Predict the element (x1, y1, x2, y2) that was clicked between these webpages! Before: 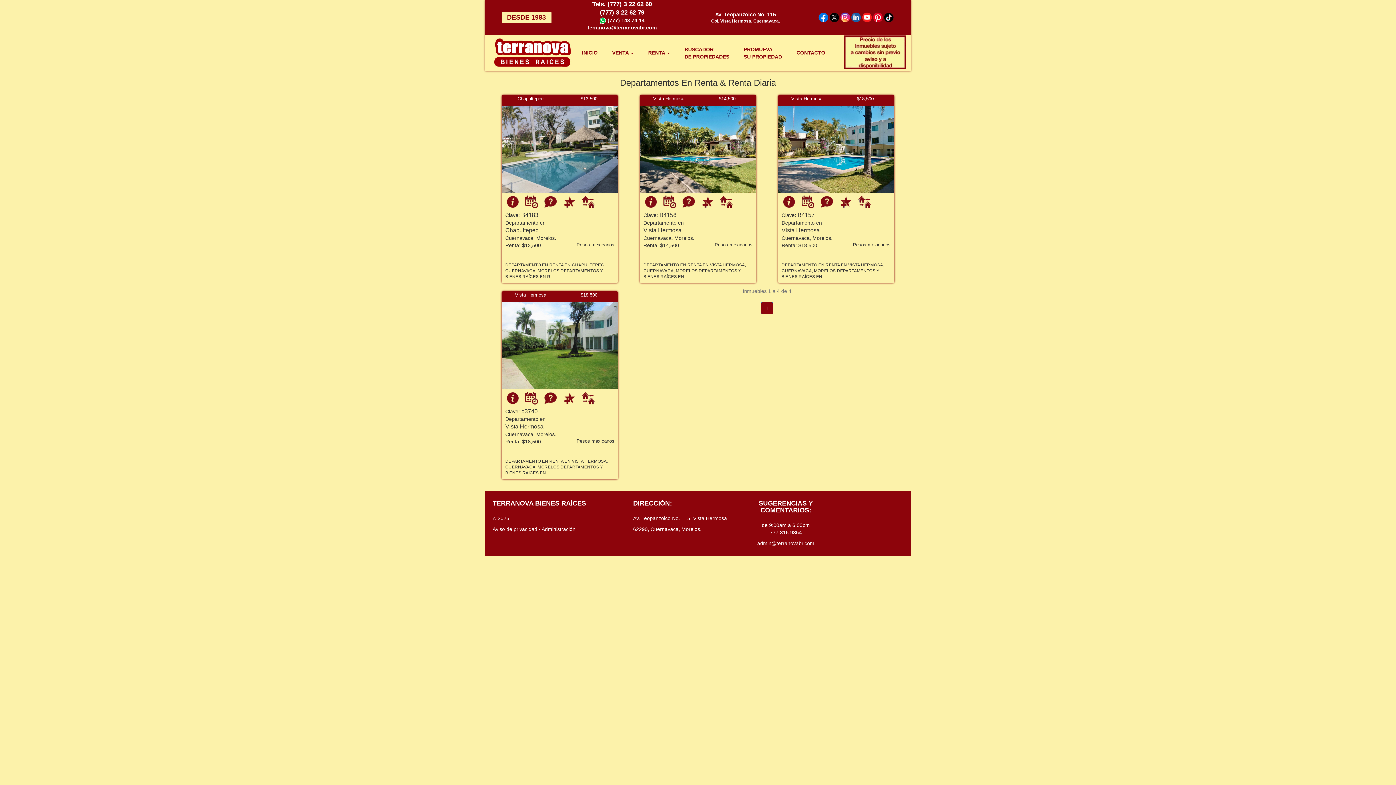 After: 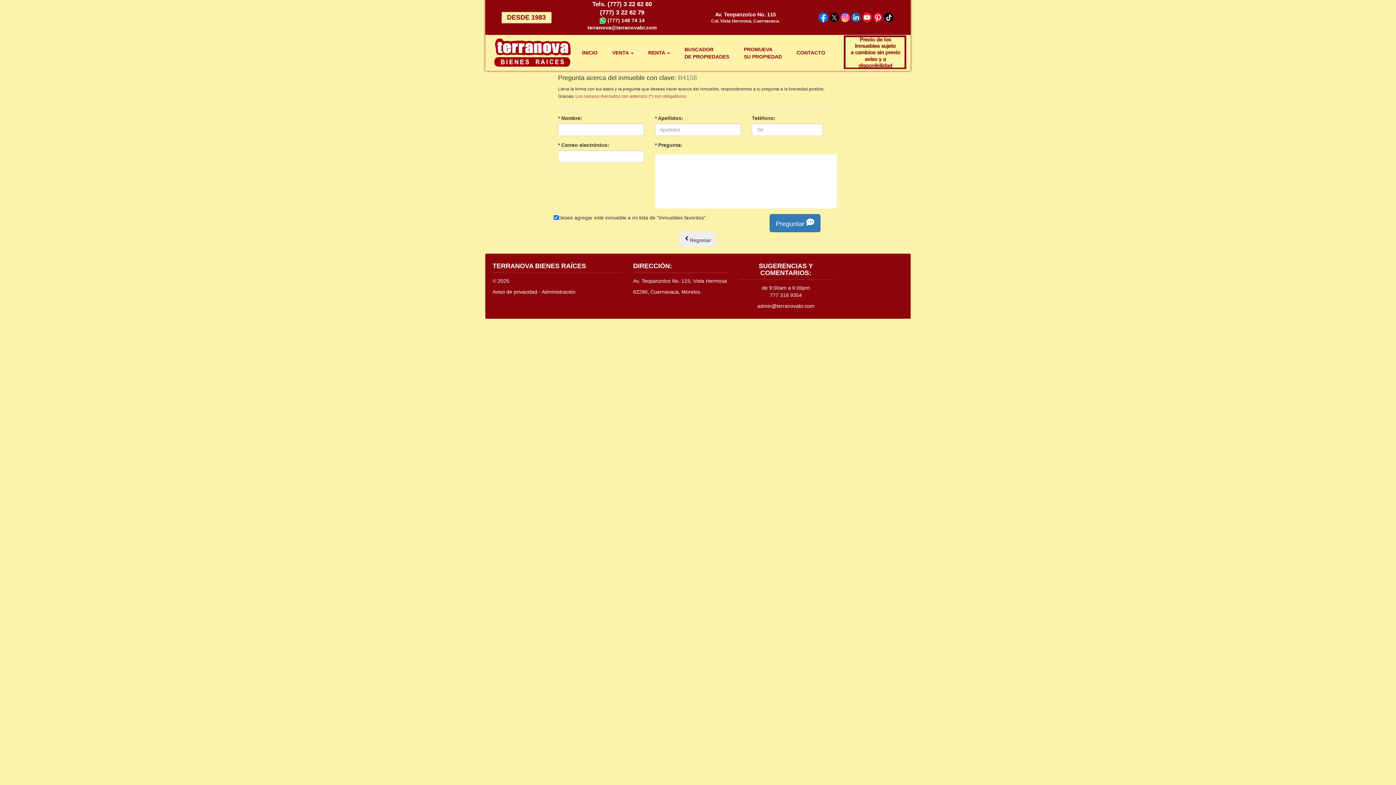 Action: bbox: (682, 198, 695, 204)